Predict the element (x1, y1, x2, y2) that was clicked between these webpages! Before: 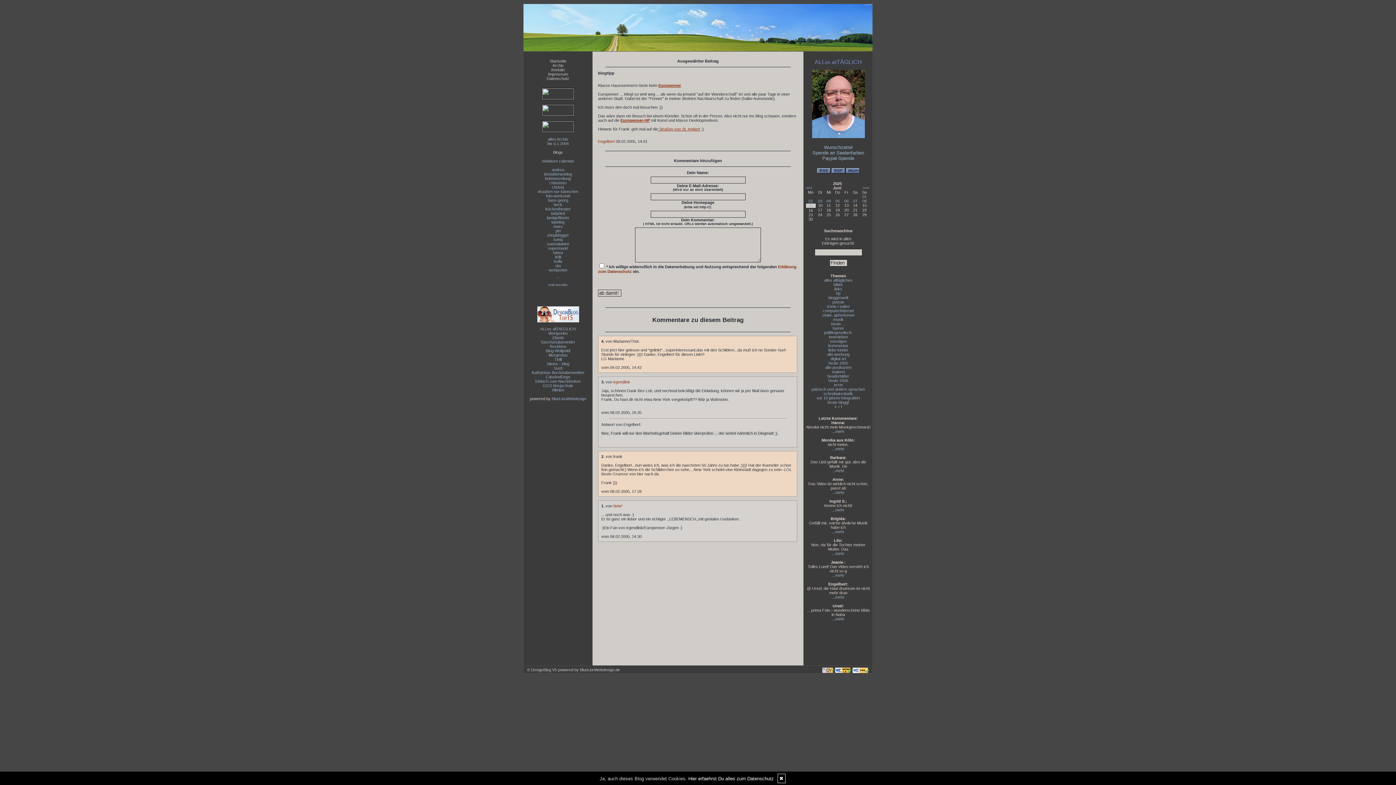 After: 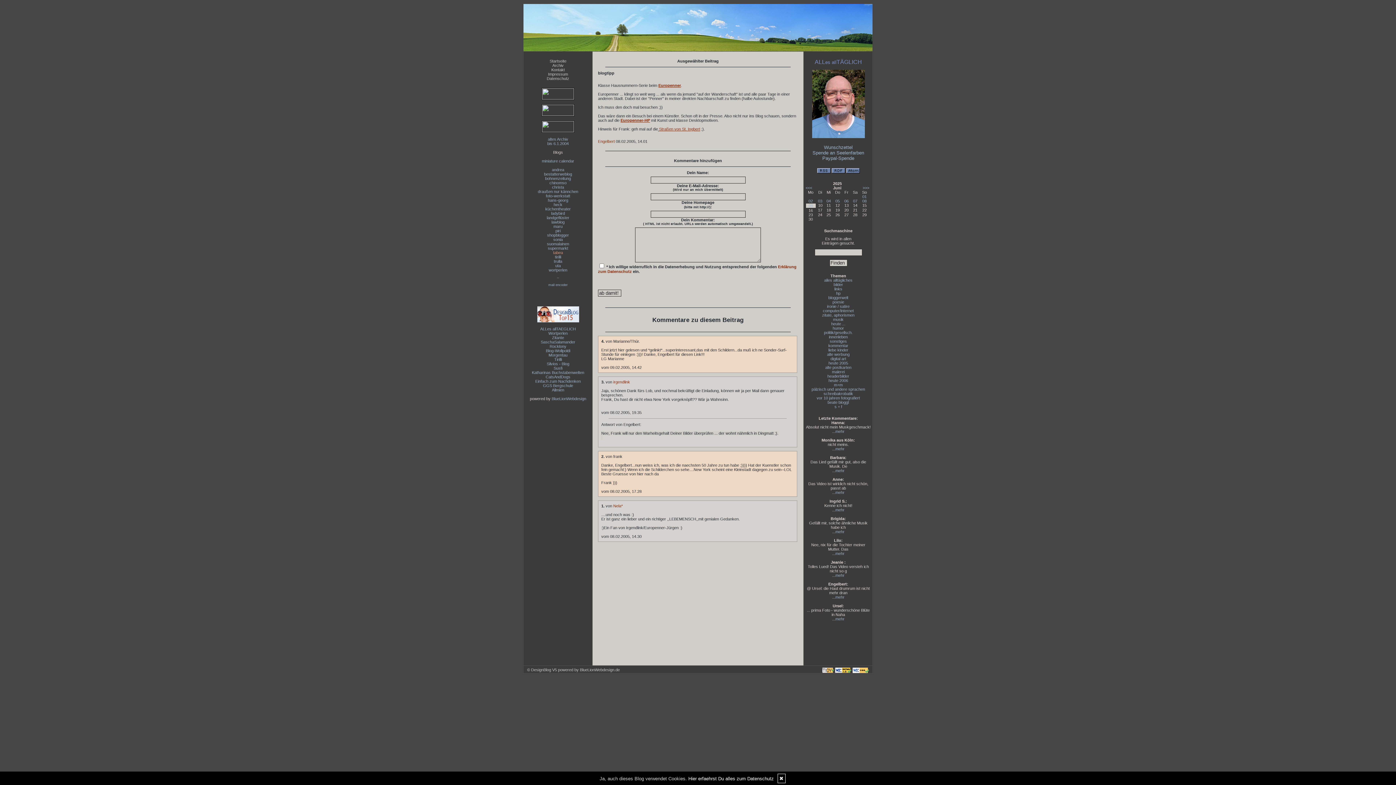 Action: label: tabea bbox: (553, 250, 563, 254)